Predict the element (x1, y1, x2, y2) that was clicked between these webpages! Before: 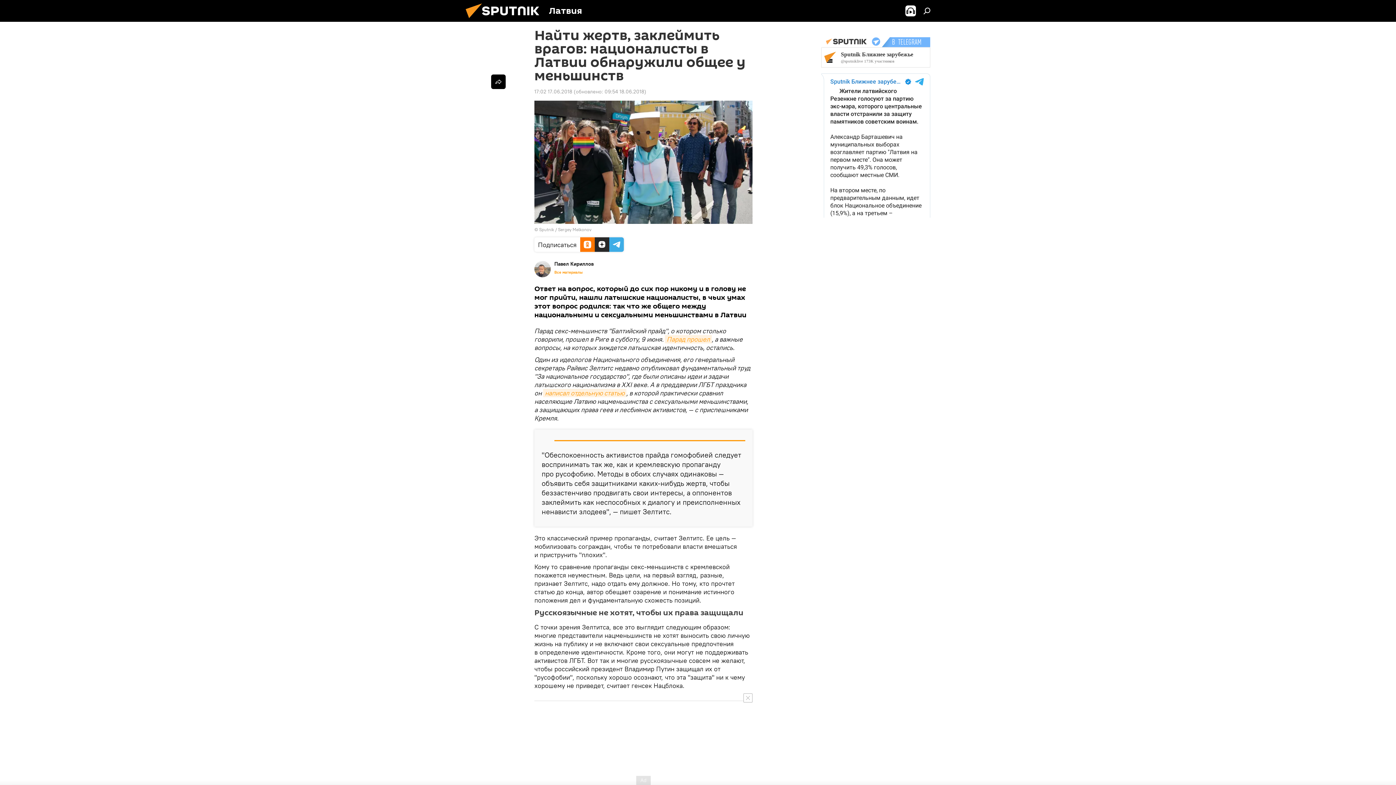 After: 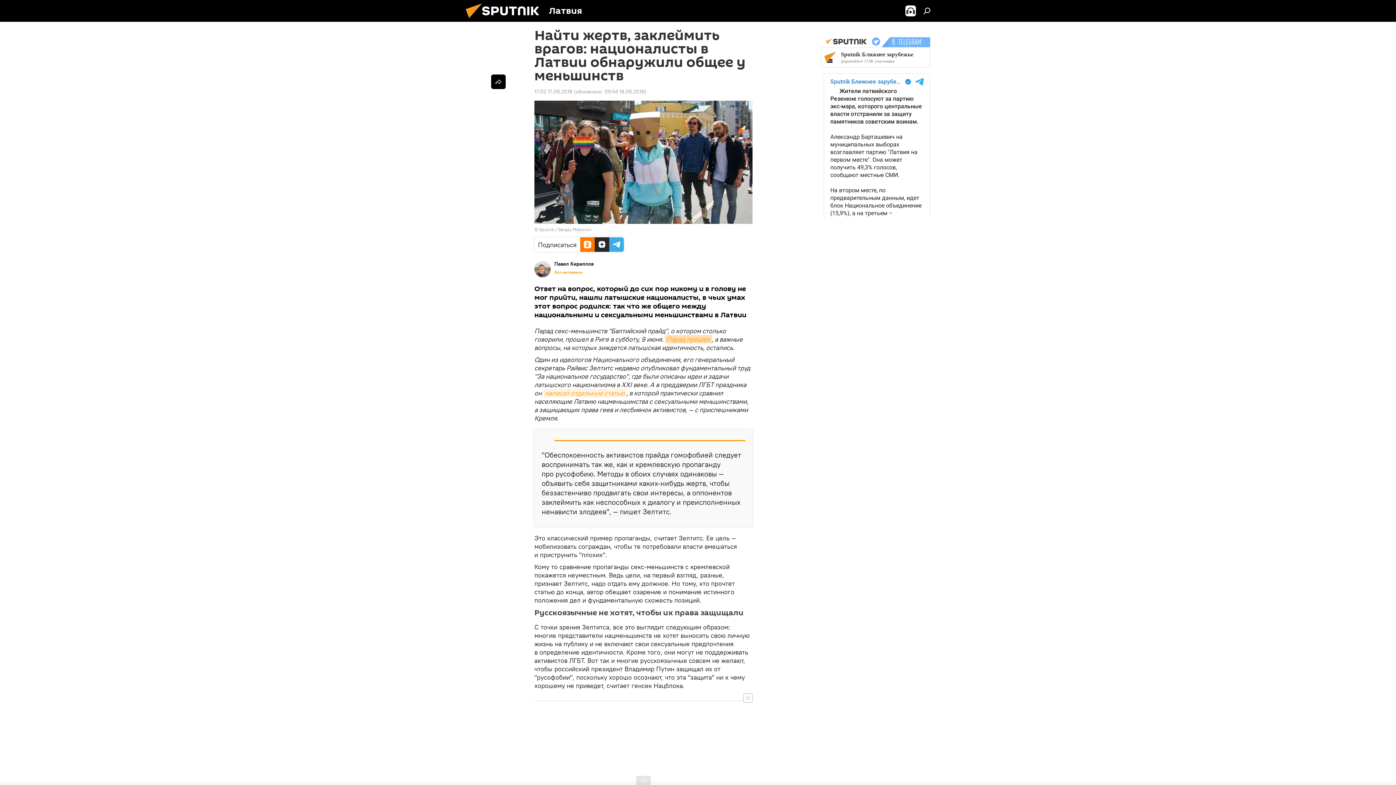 Action: label: Парад прошел bbox: (665, 335, 712, 343)